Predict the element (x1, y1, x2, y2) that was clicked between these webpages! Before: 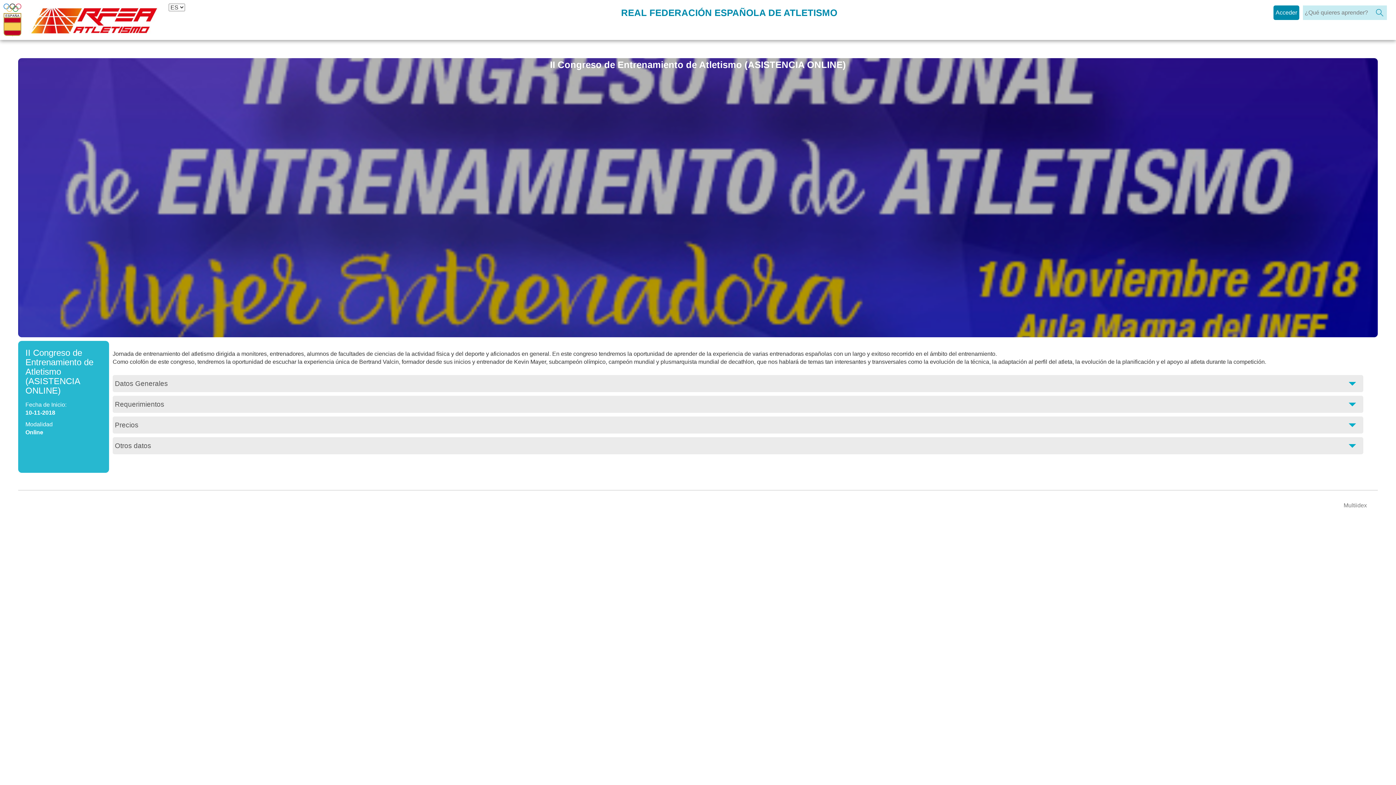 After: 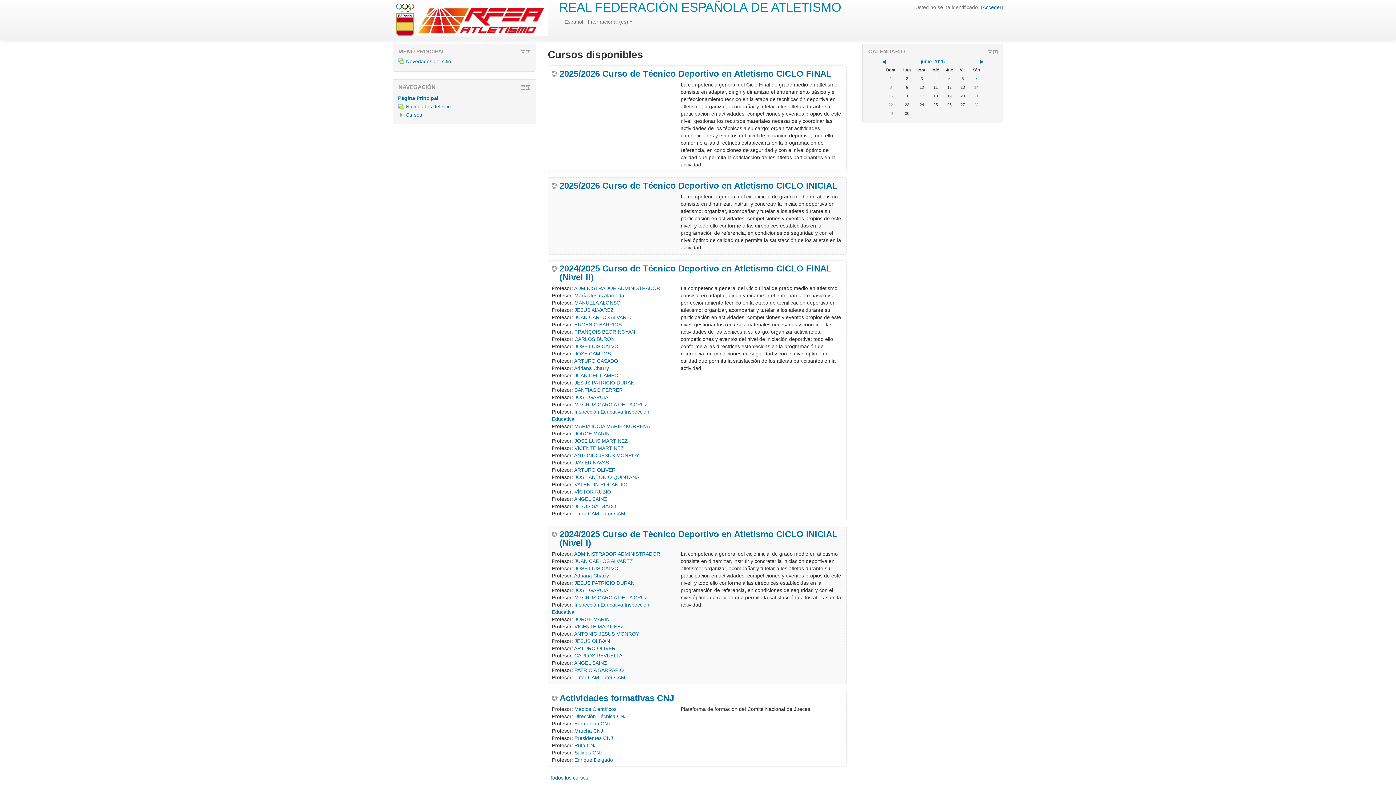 Action: label: Acceder bbox: (1273, 5, 1299, 20)